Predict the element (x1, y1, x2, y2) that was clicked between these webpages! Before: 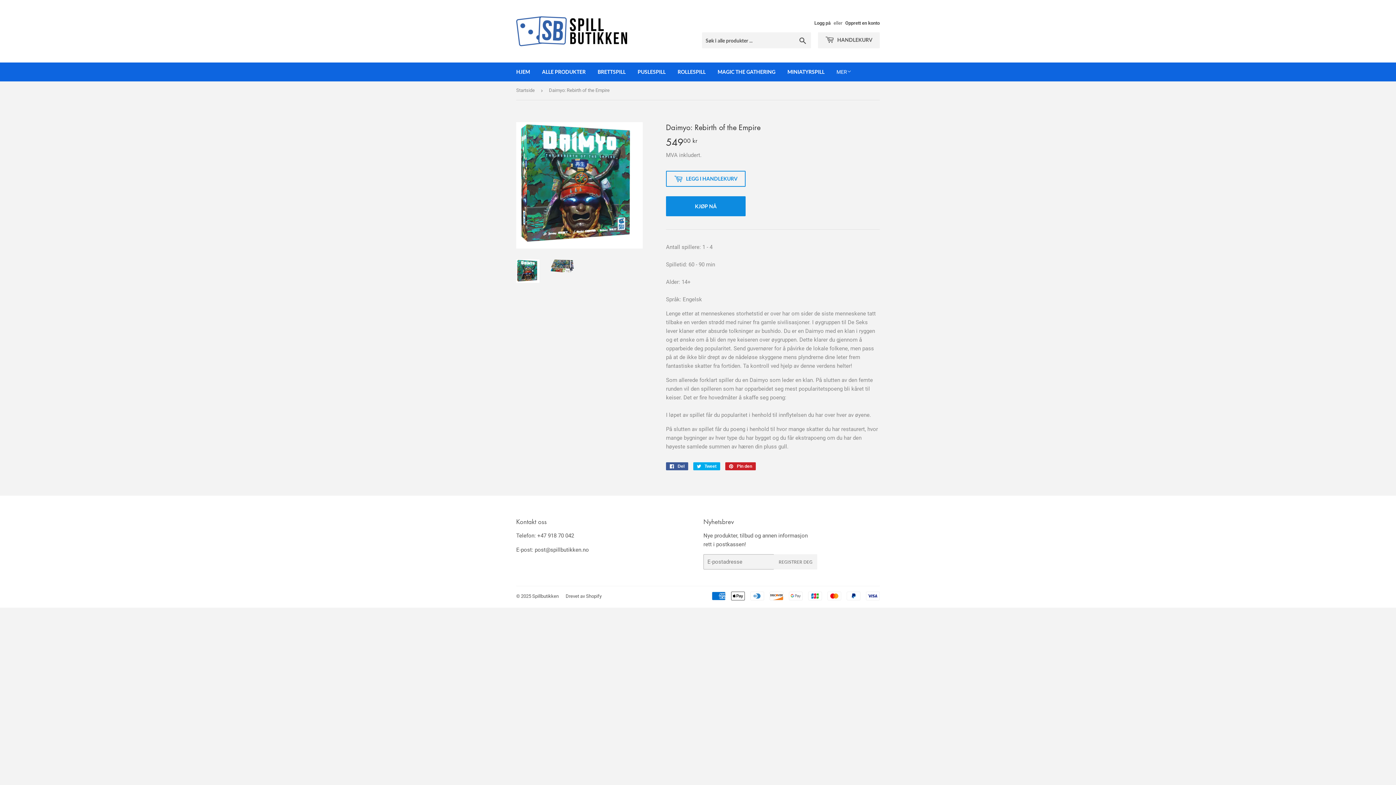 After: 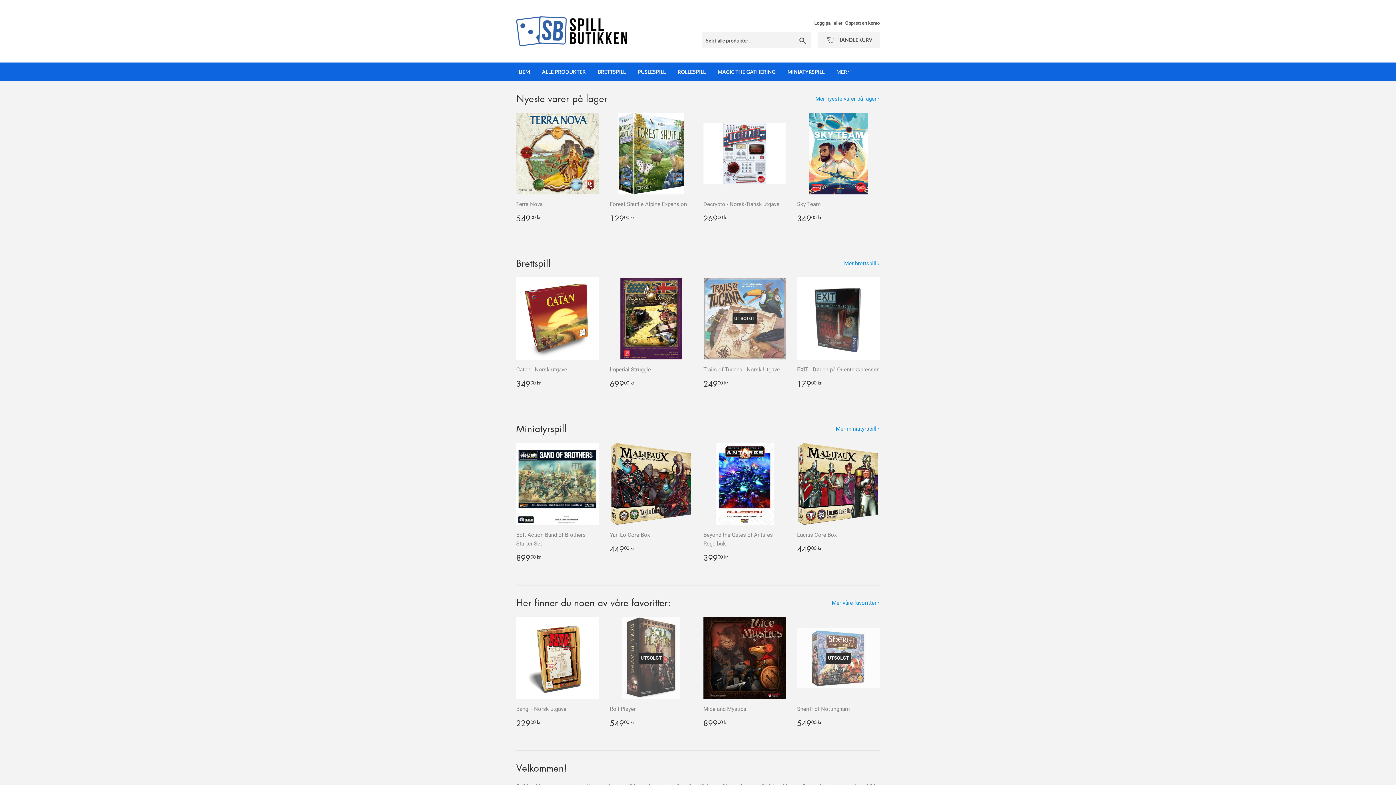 Action: label: Startside bbox: (516, 81, 537, 99)